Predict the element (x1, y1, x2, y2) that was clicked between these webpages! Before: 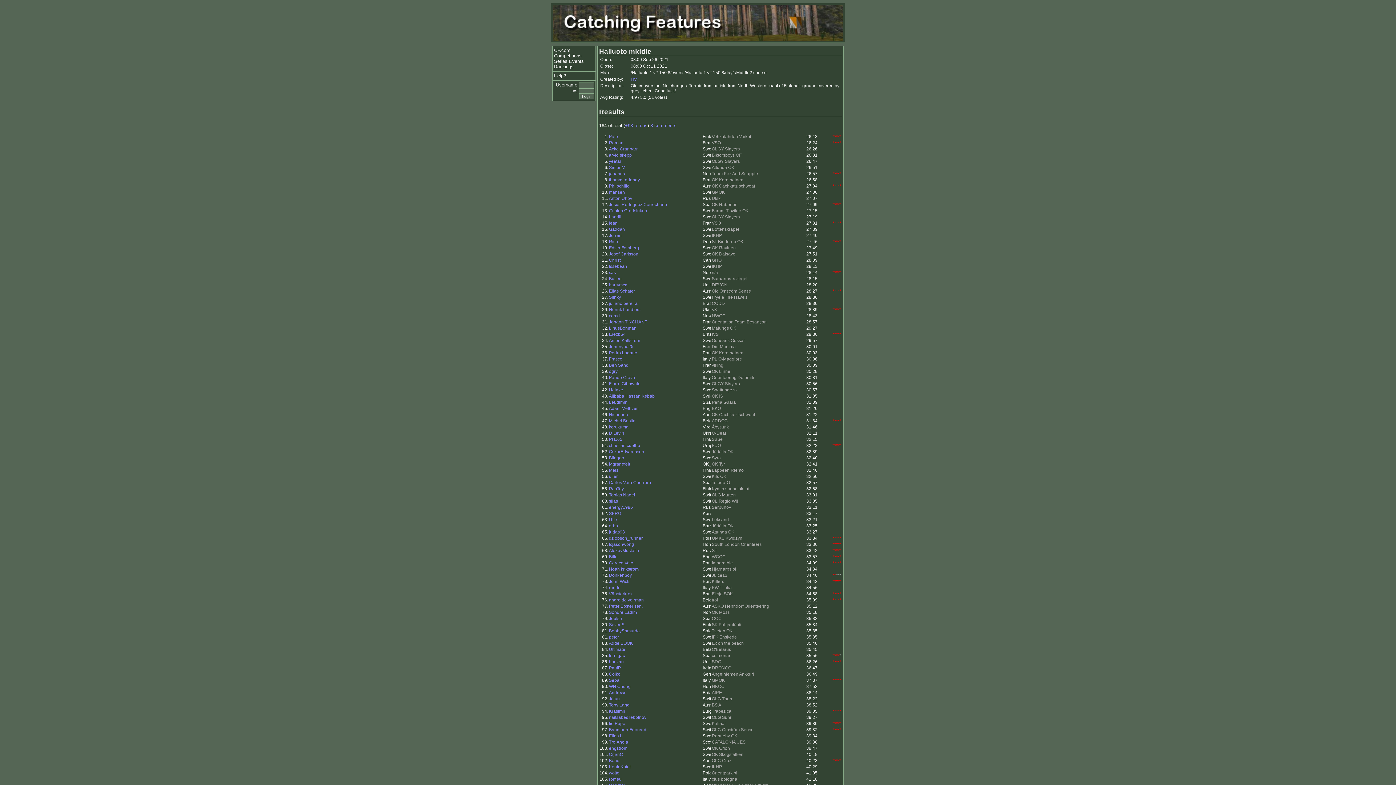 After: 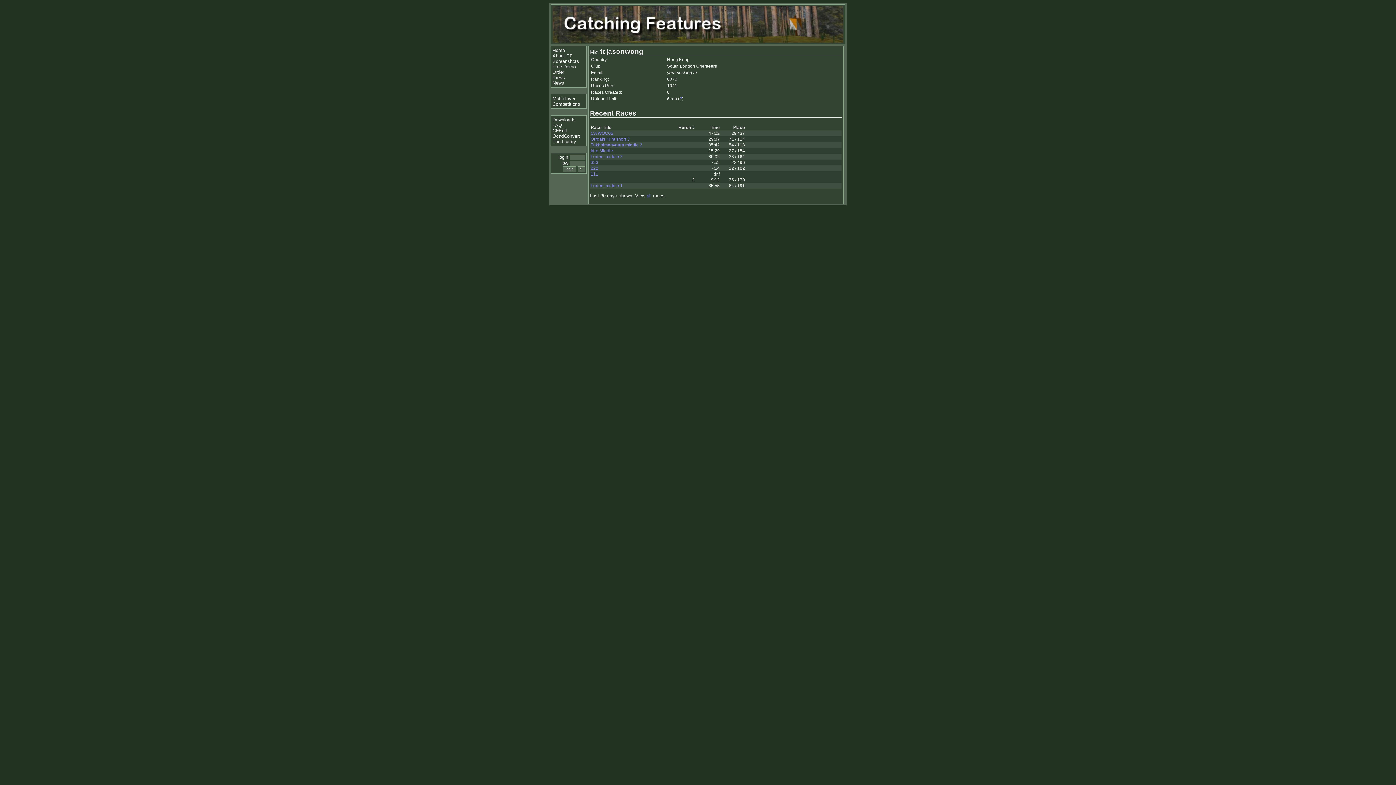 Action: label: tcjasonwong bbox: (609, 542, 634, 547)